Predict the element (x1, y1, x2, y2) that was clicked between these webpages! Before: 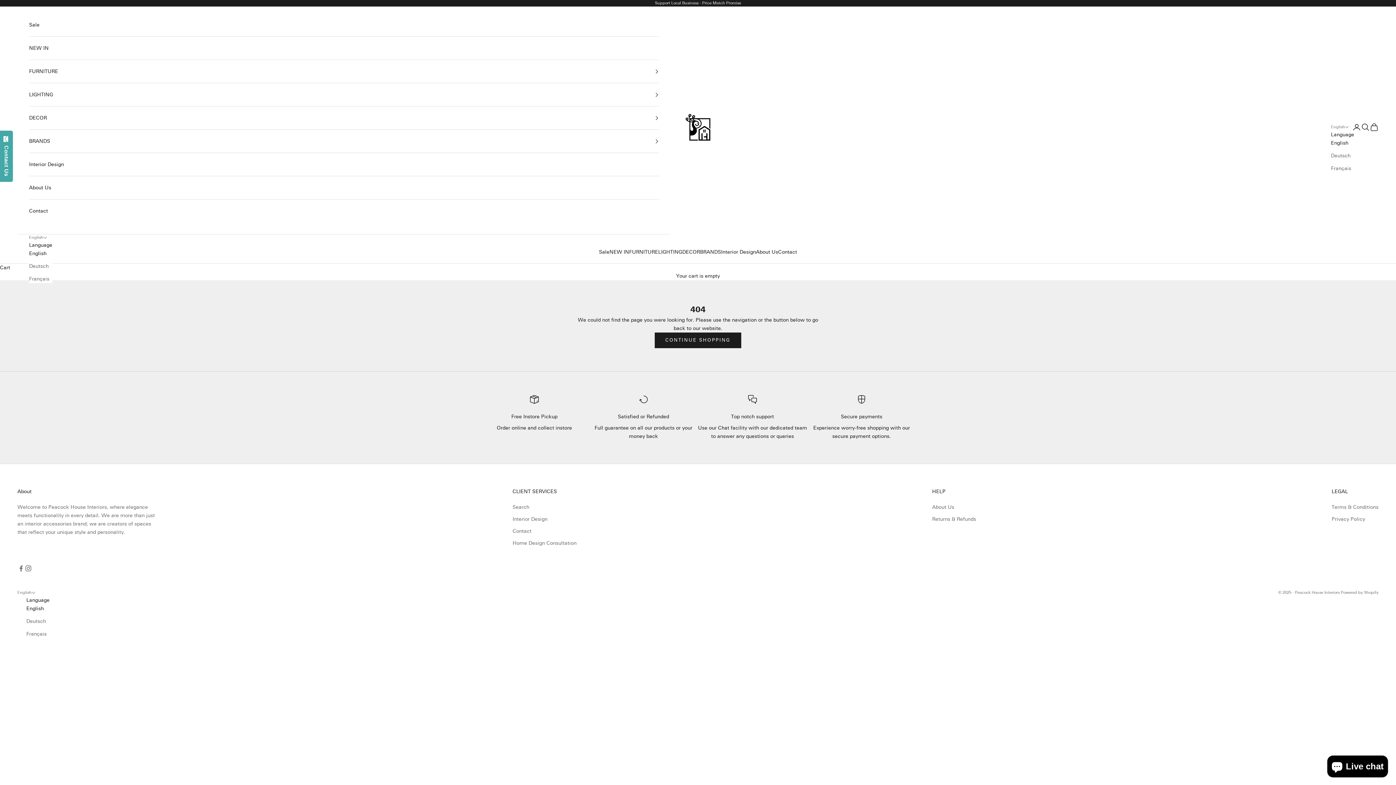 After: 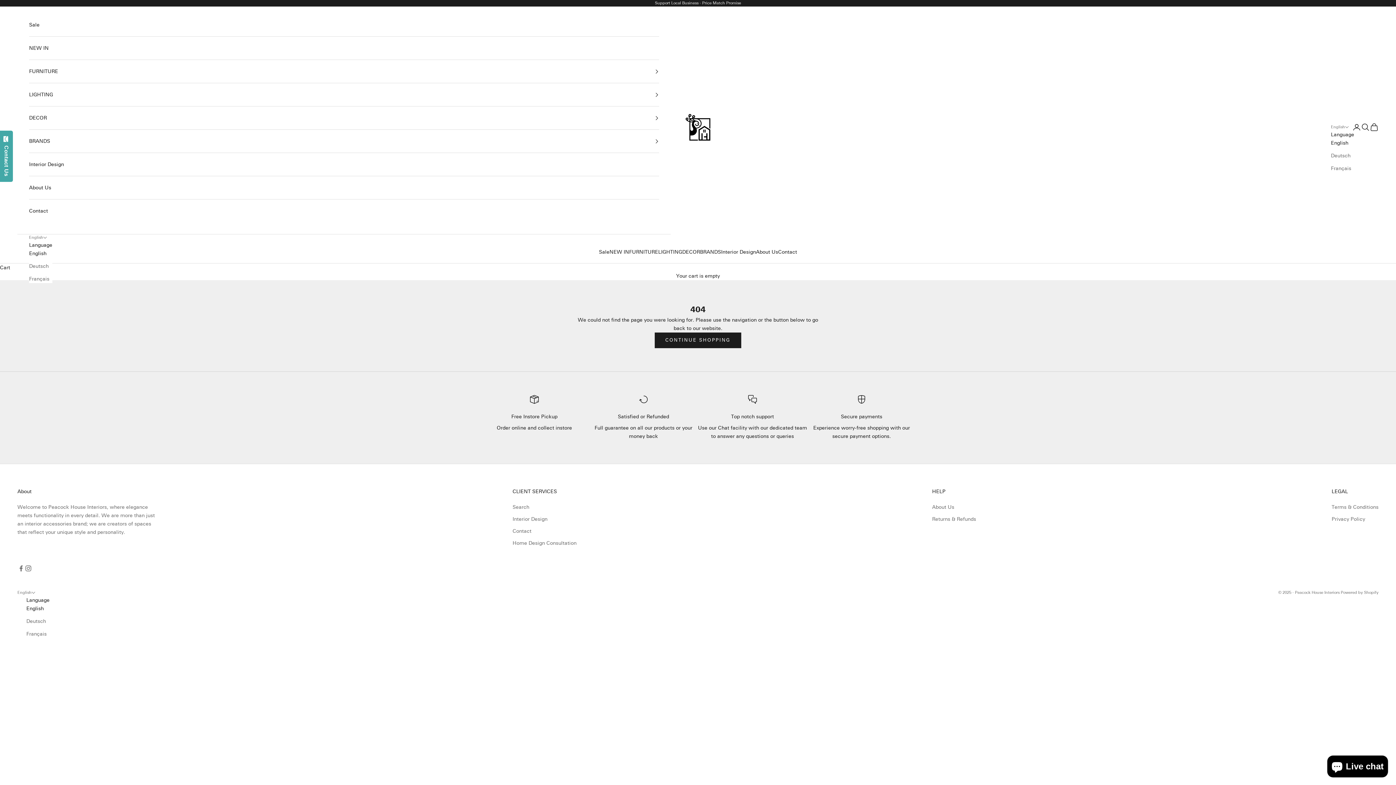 Action: bbox: (512, 540, 576, 546) label: Home Design Consultation